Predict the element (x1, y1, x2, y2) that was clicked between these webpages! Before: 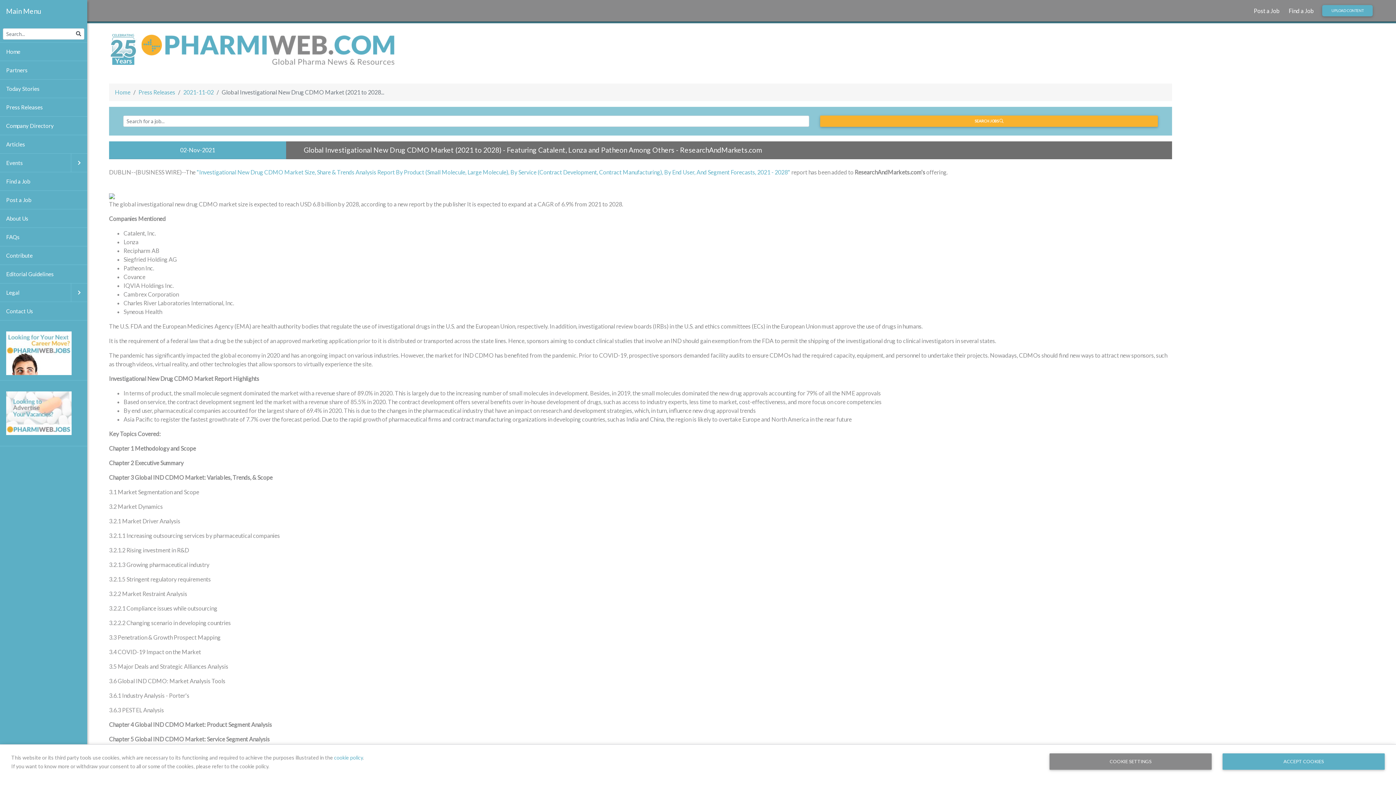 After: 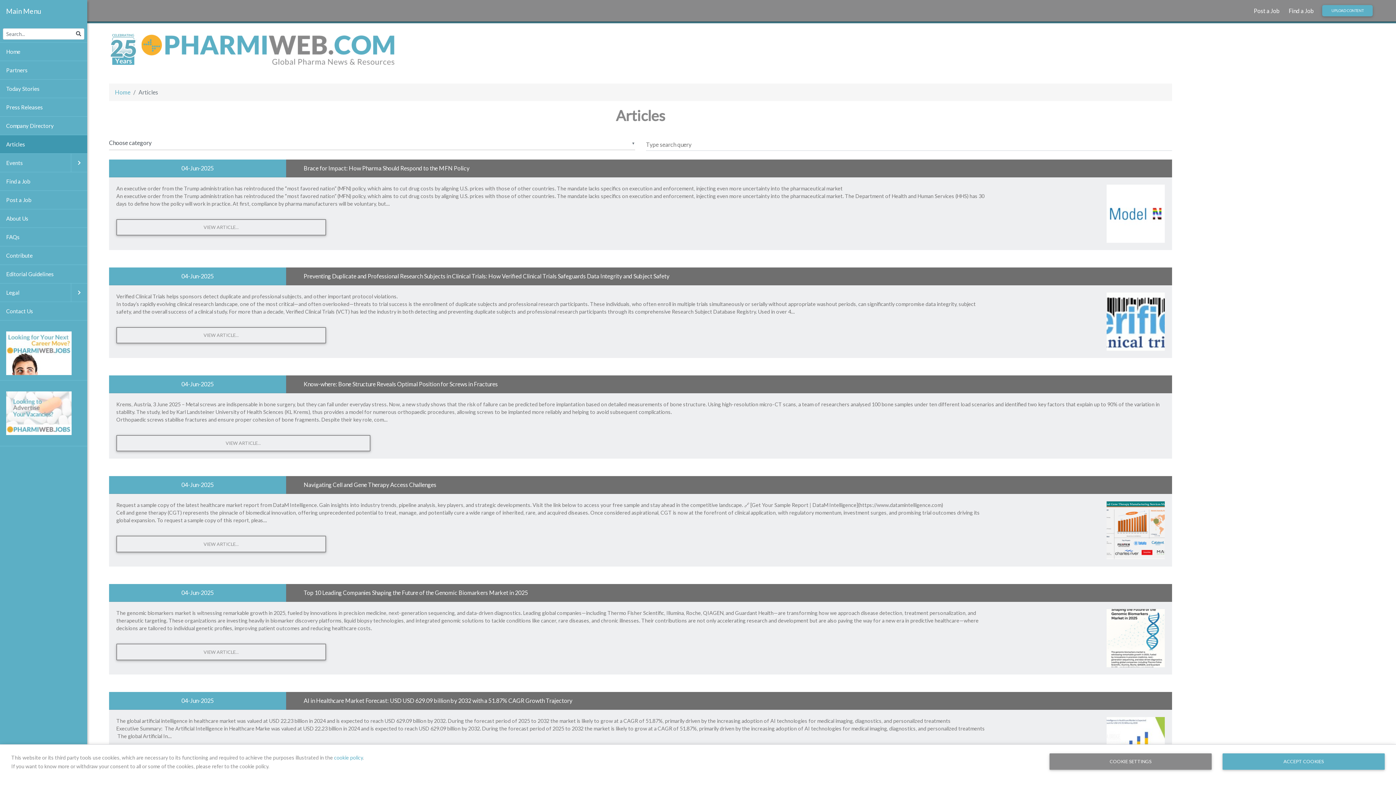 Action: label: Articles bbox: (0, 134, 87, 153)